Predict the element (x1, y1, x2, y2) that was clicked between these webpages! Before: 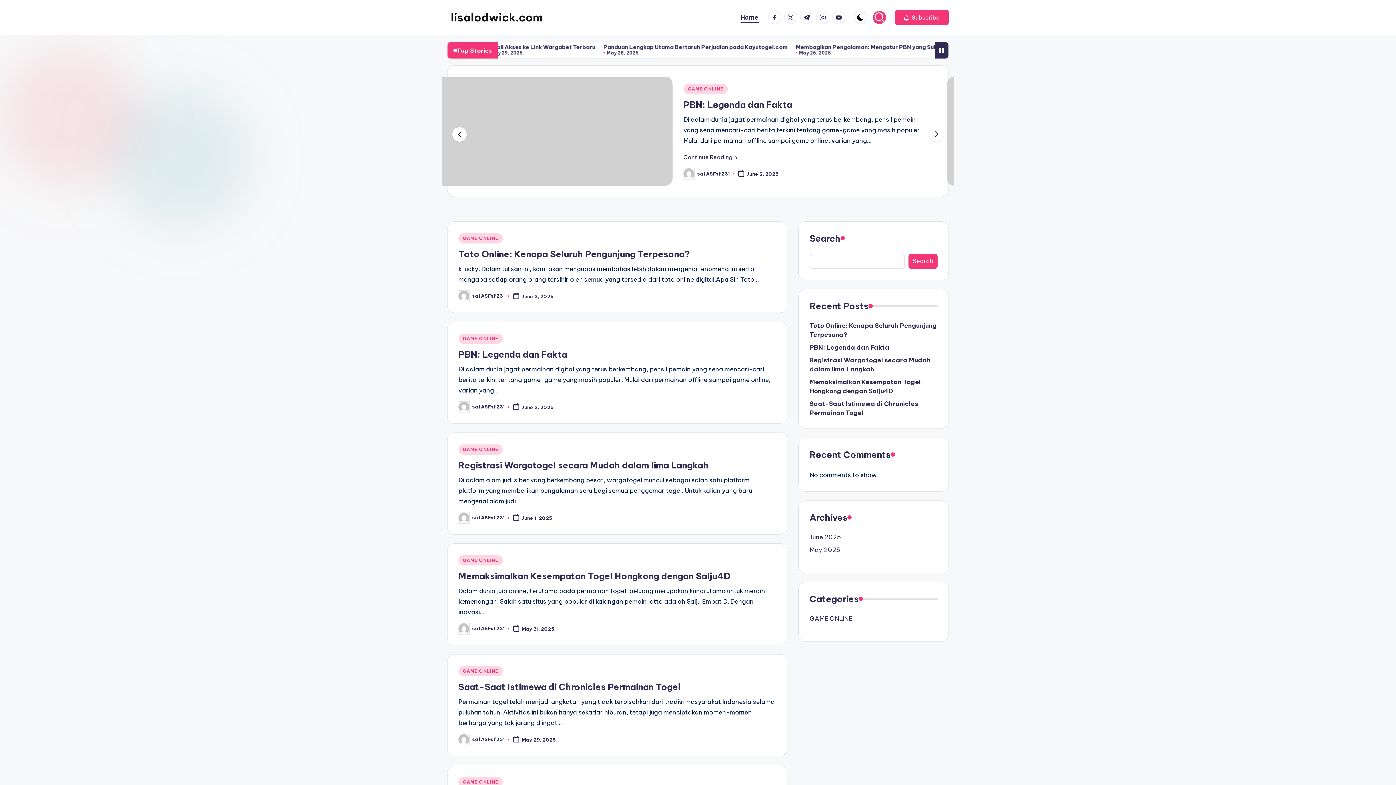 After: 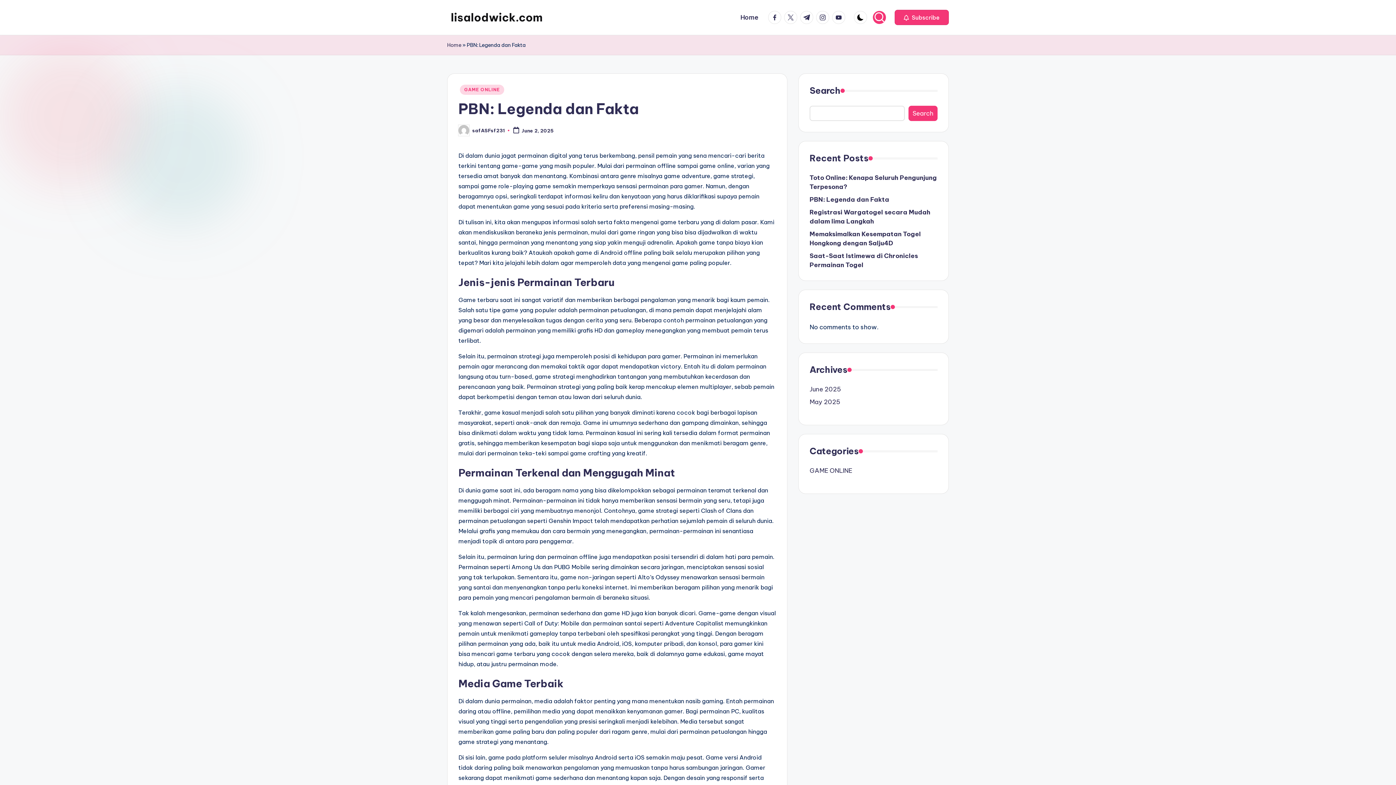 Action: label: PBN: Legenda dan Fakta bbox: (809, 343, 937, 352)